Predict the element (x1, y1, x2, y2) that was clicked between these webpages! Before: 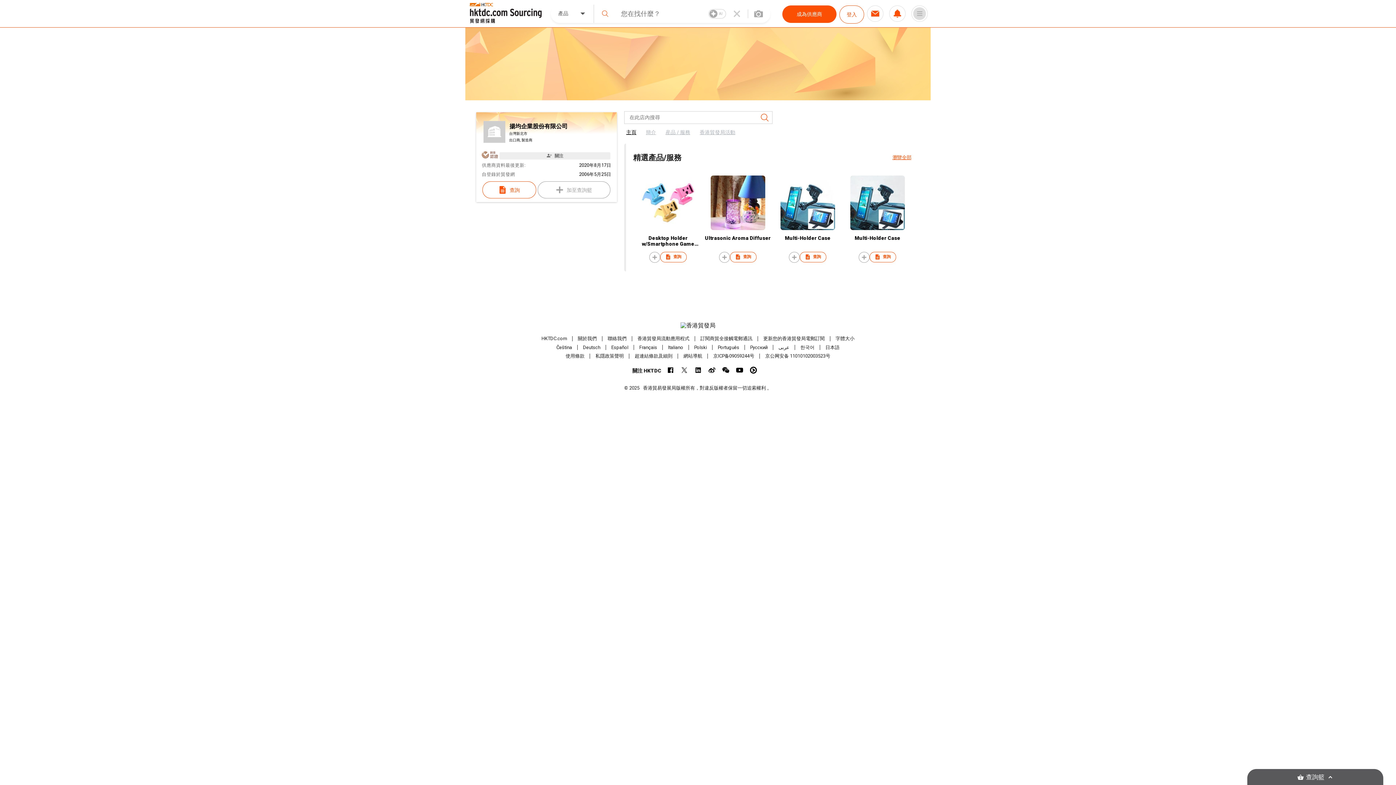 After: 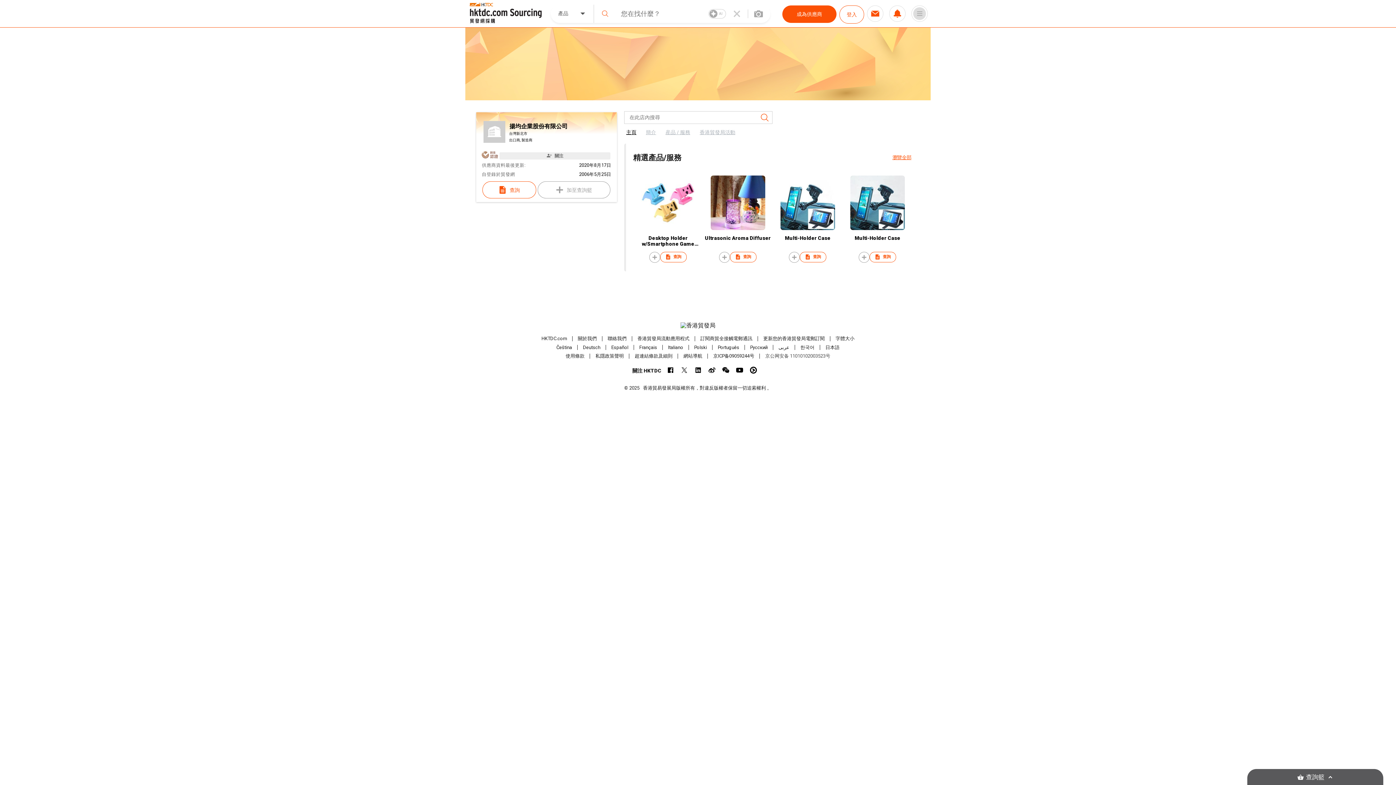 Action: label: 京公网安备 11010102003523号 bbox: (765, 353, 830, 359)